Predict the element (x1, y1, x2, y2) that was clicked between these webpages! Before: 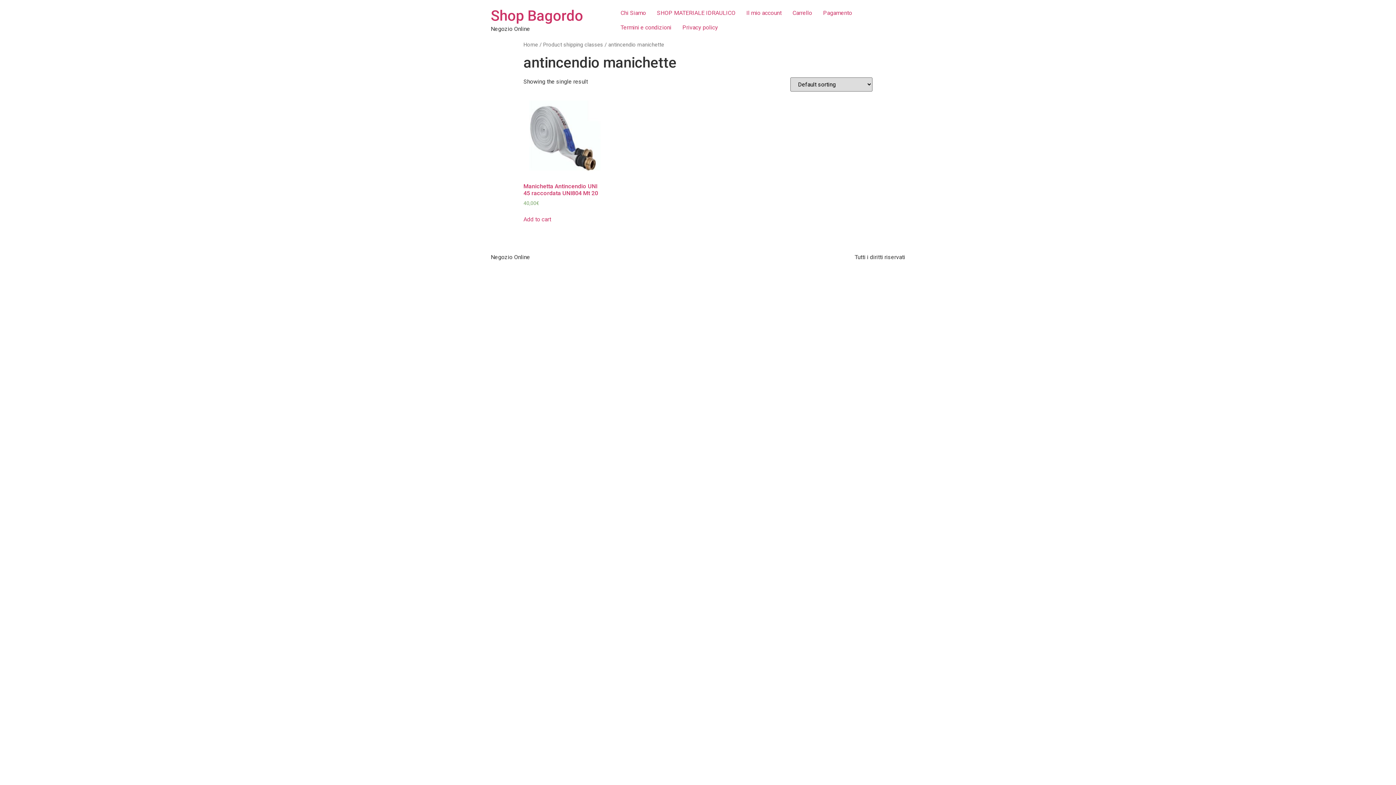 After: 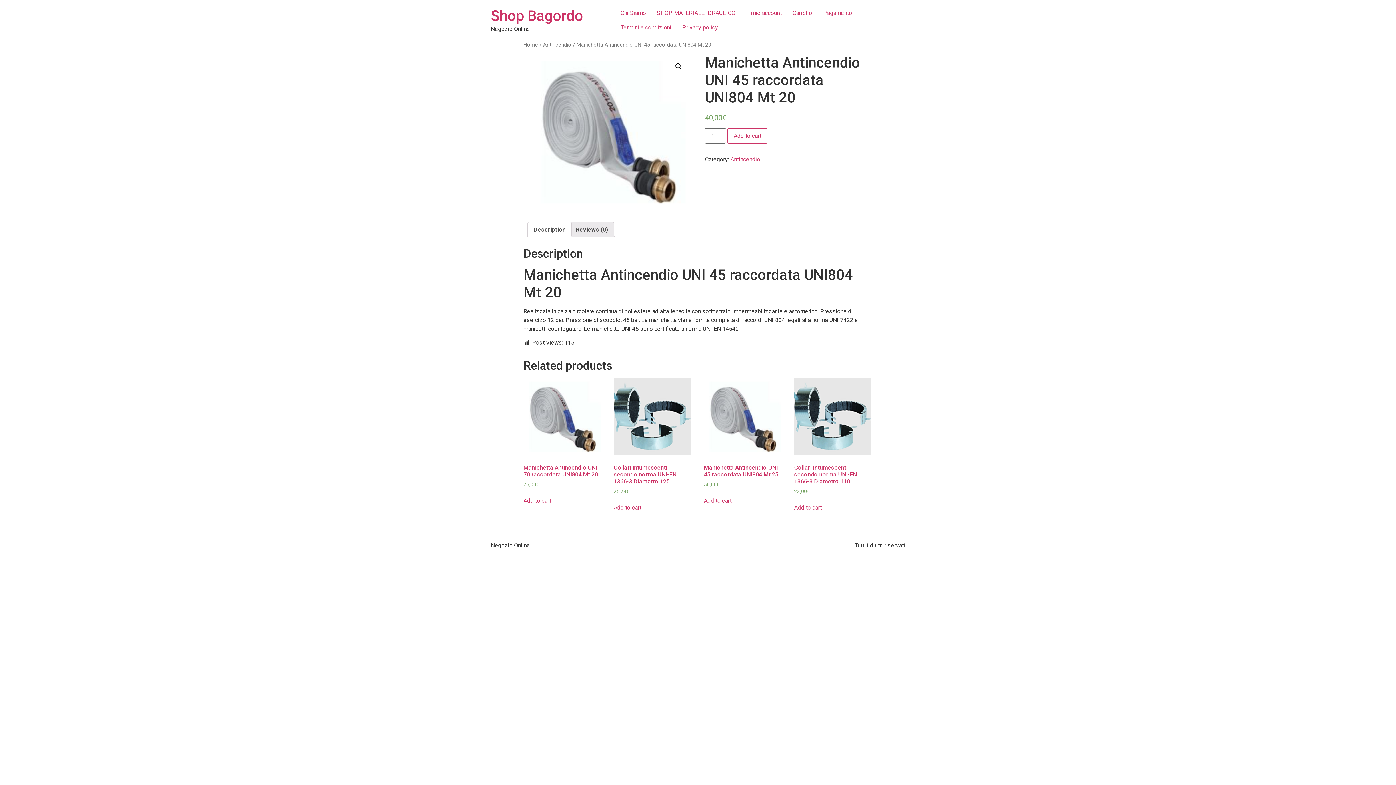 Action: bbox: (523, 97, 600, 207) label: Manichetta Antincendio UNI 45 raccordata UNI804 Mt 20
40,00€